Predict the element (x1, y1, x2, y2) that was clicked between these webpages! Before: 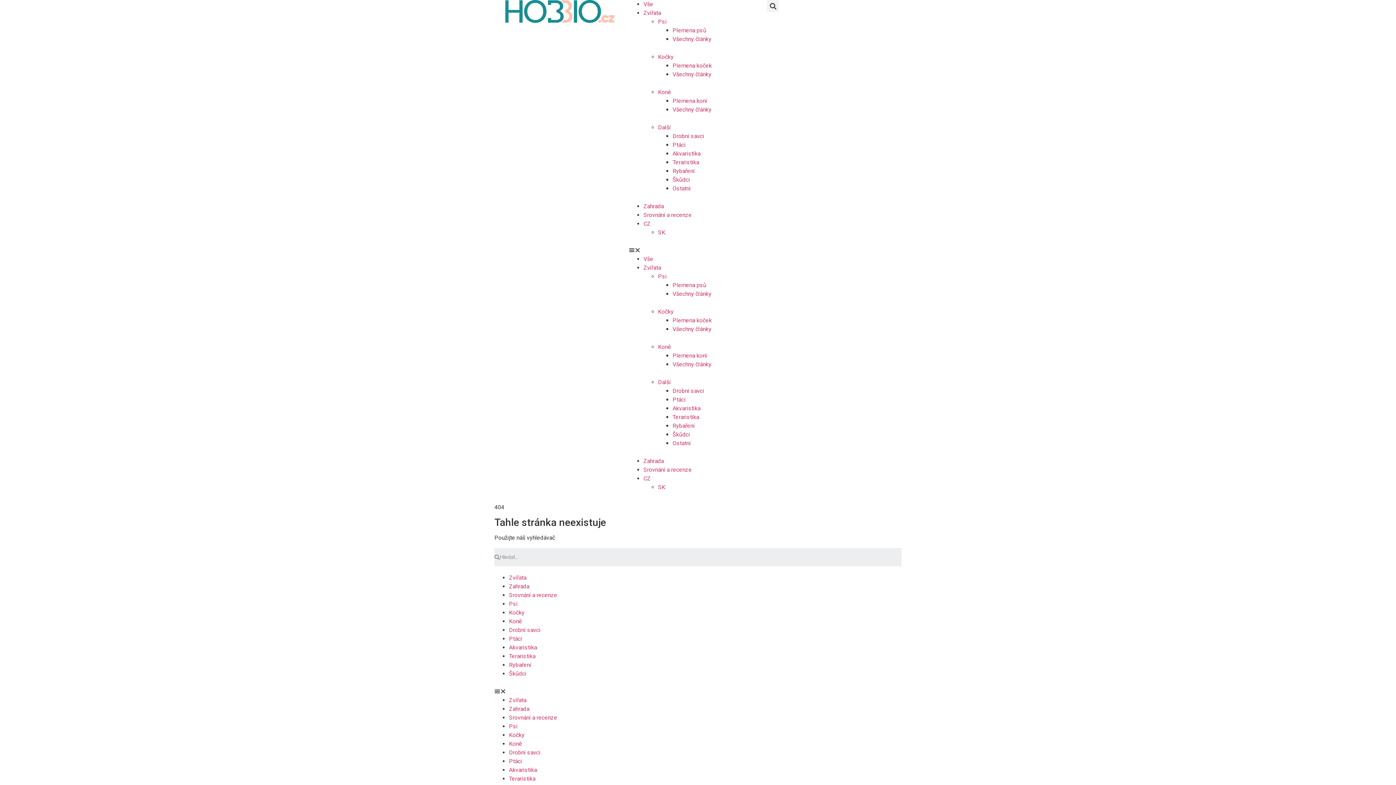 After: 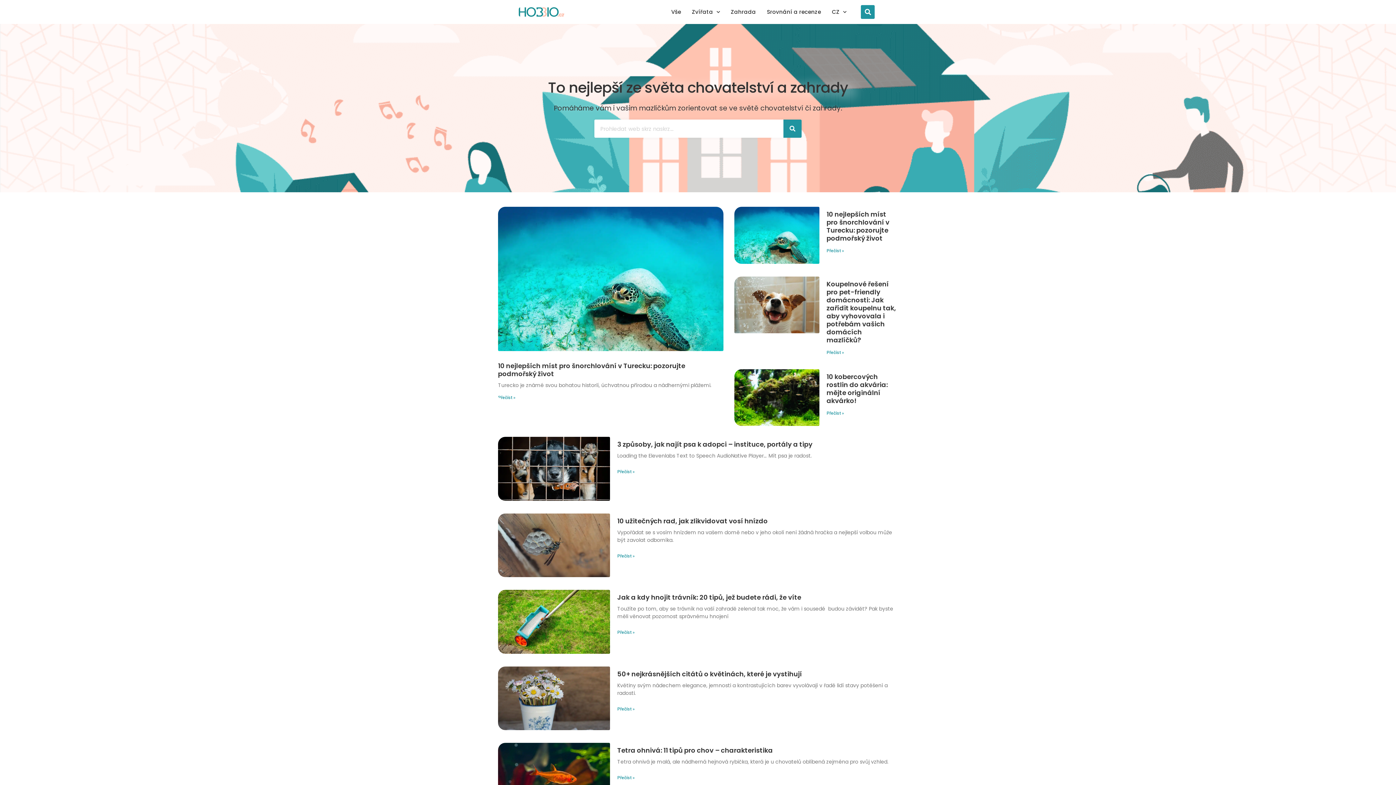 Action: bbox: (505, 0, 614, 22)